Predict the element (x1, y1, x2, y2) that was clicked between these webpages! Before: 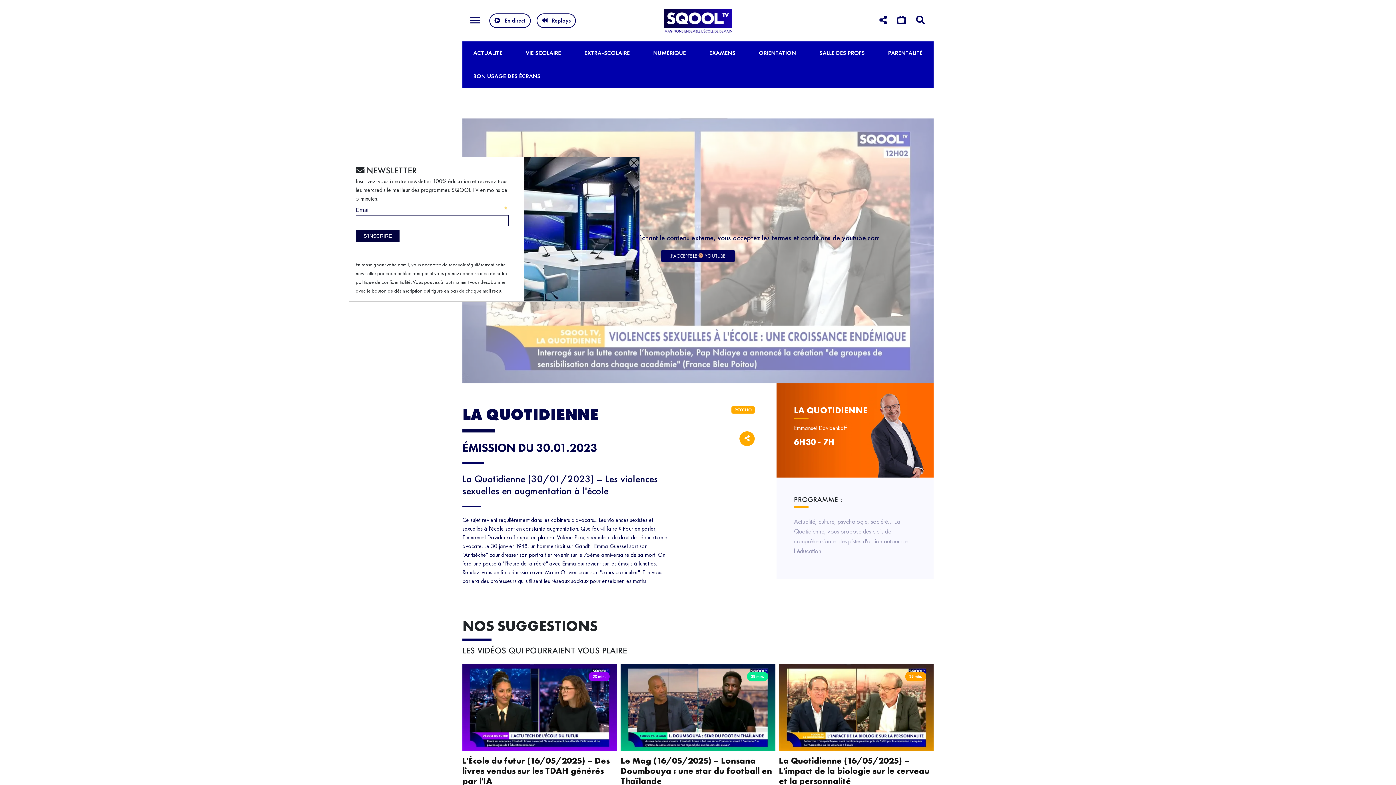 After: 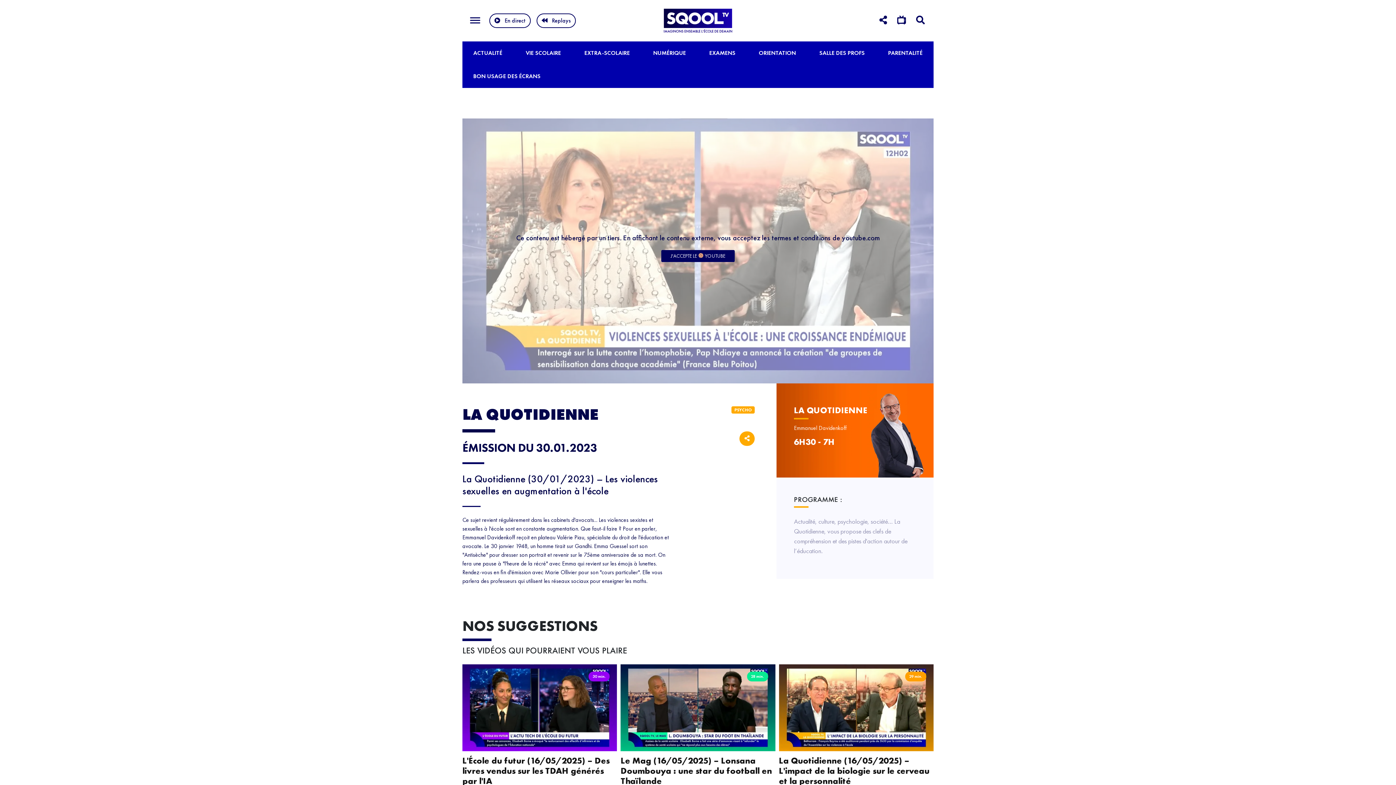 Action: label: ORIENTATION bbox: (759, 48, 796, 57)